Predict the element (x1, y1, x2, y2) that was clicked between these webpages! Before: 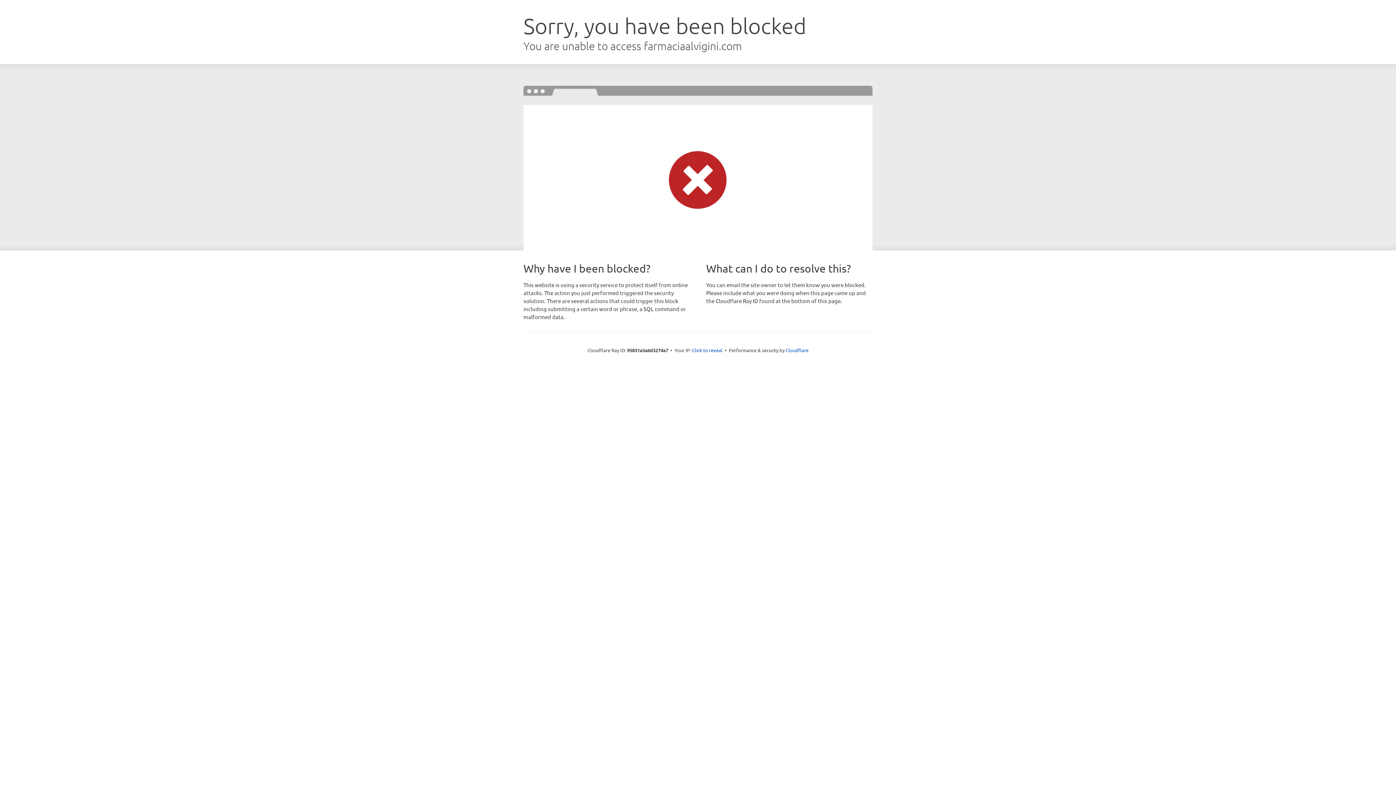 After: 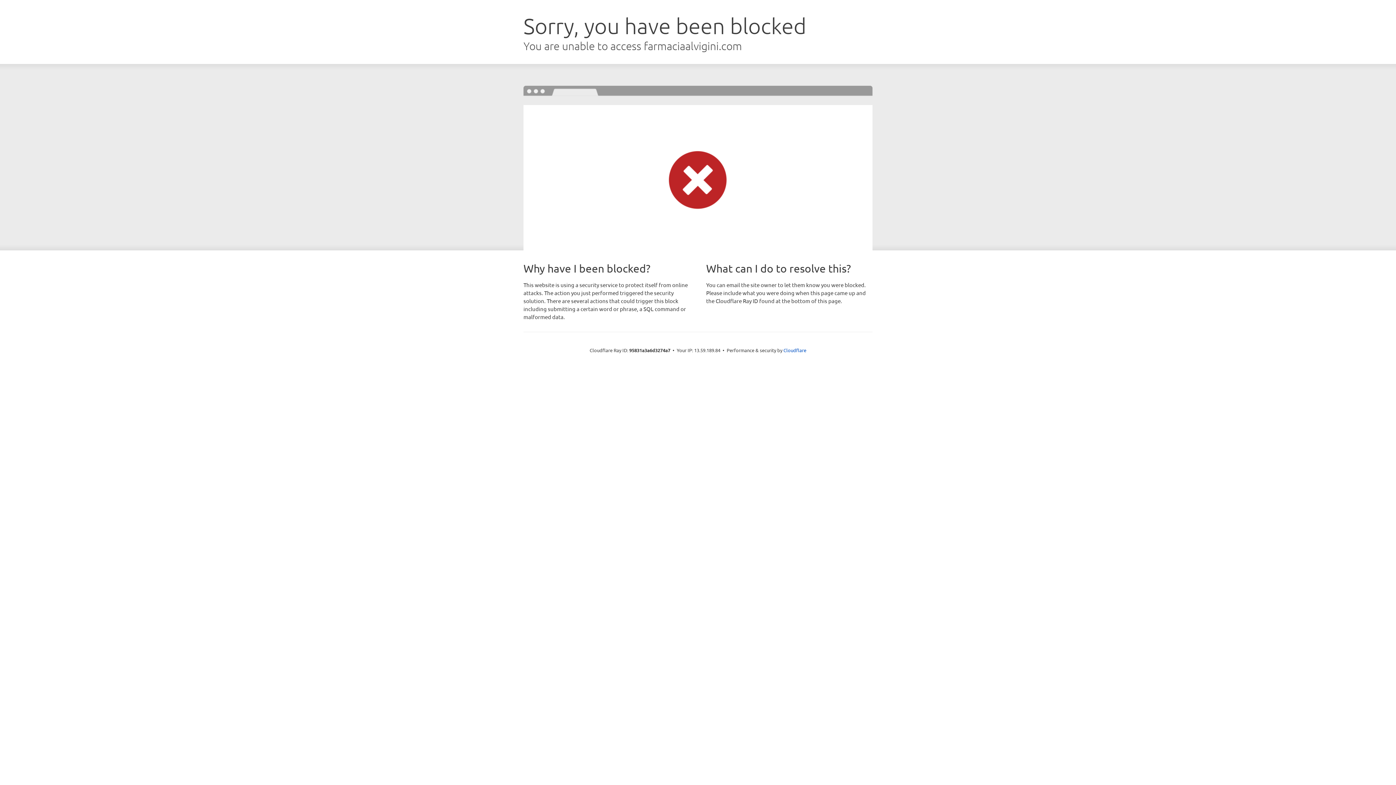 Action: bbox: (692, 346, 722, 353) label: Click to reveal